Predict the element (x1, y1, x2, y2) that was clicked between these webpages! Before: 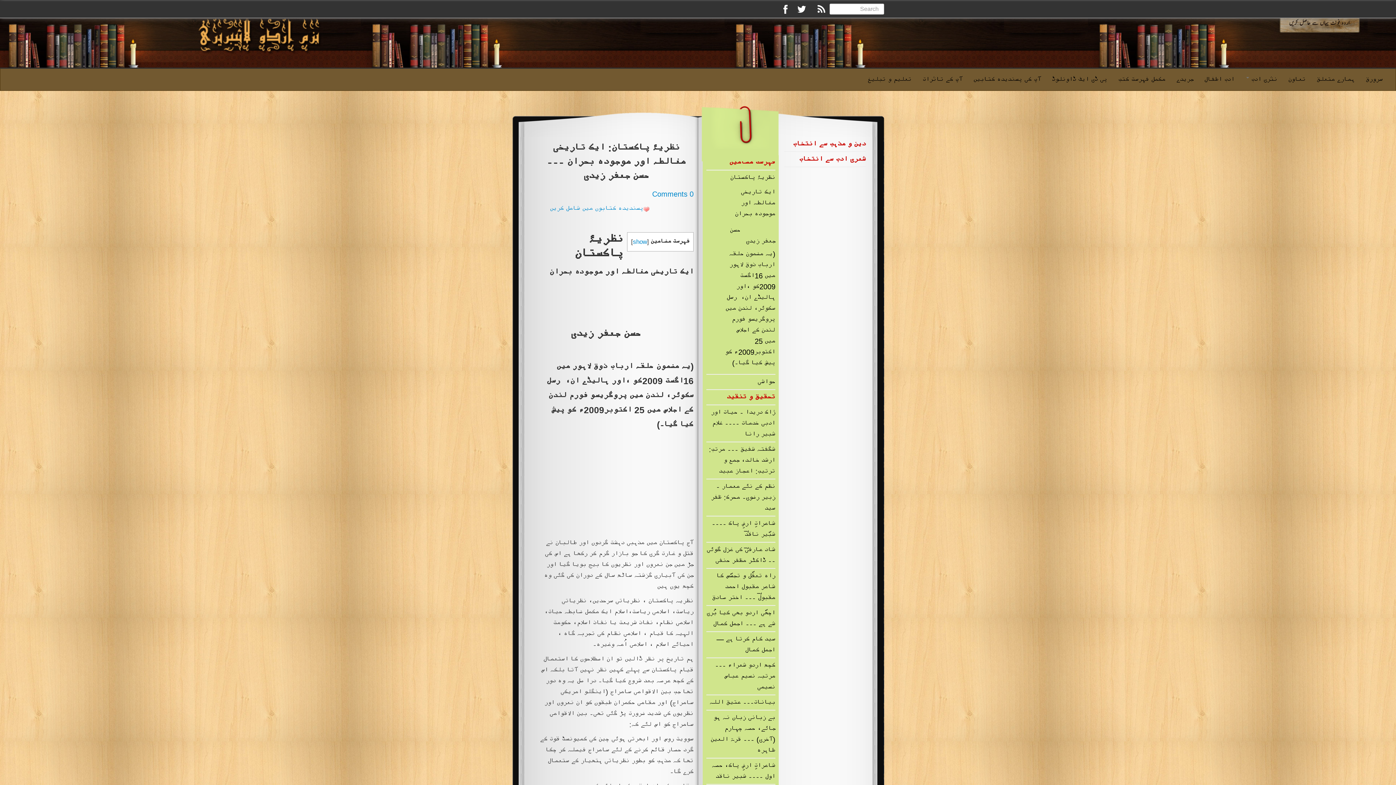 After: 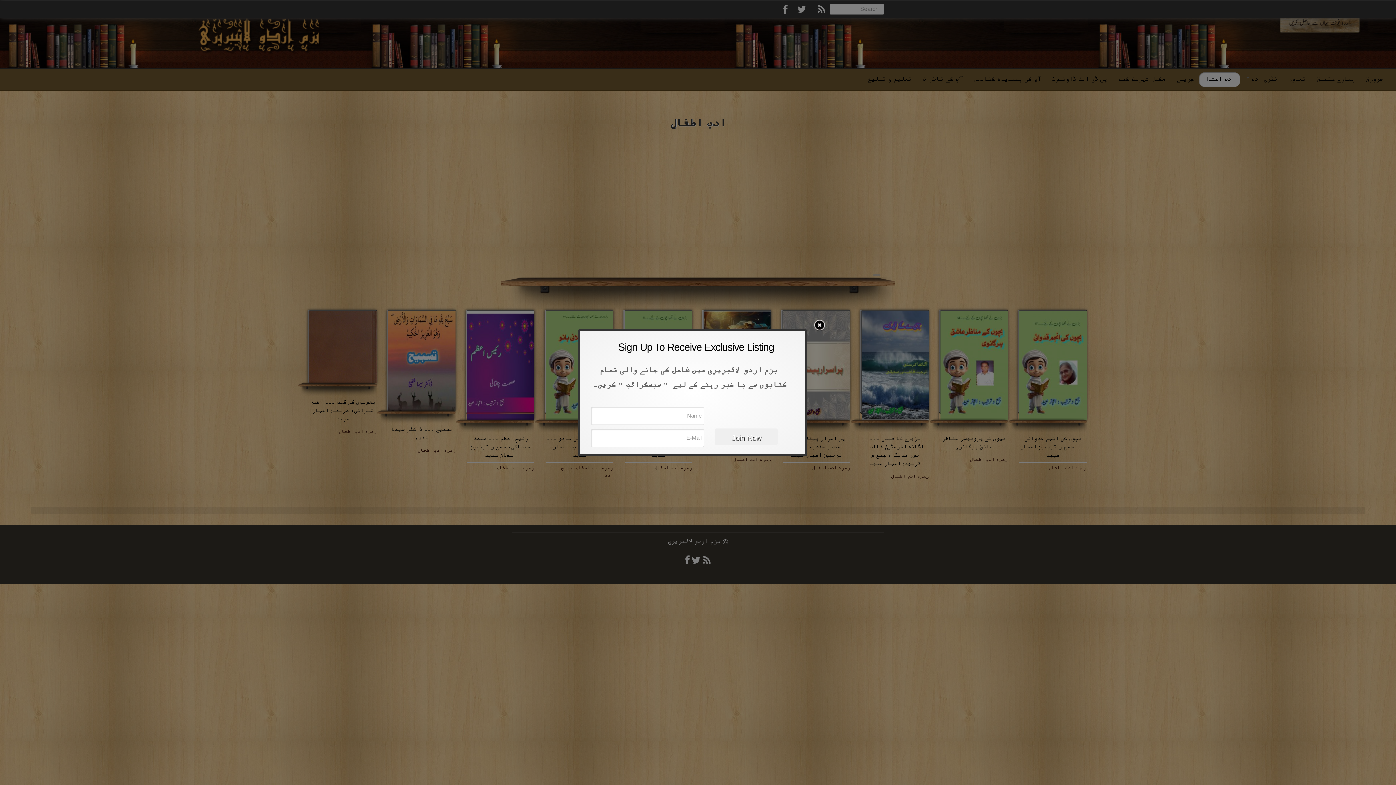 Action: bbox: (1199, 72, 1240, 86) label: ادب اطفال